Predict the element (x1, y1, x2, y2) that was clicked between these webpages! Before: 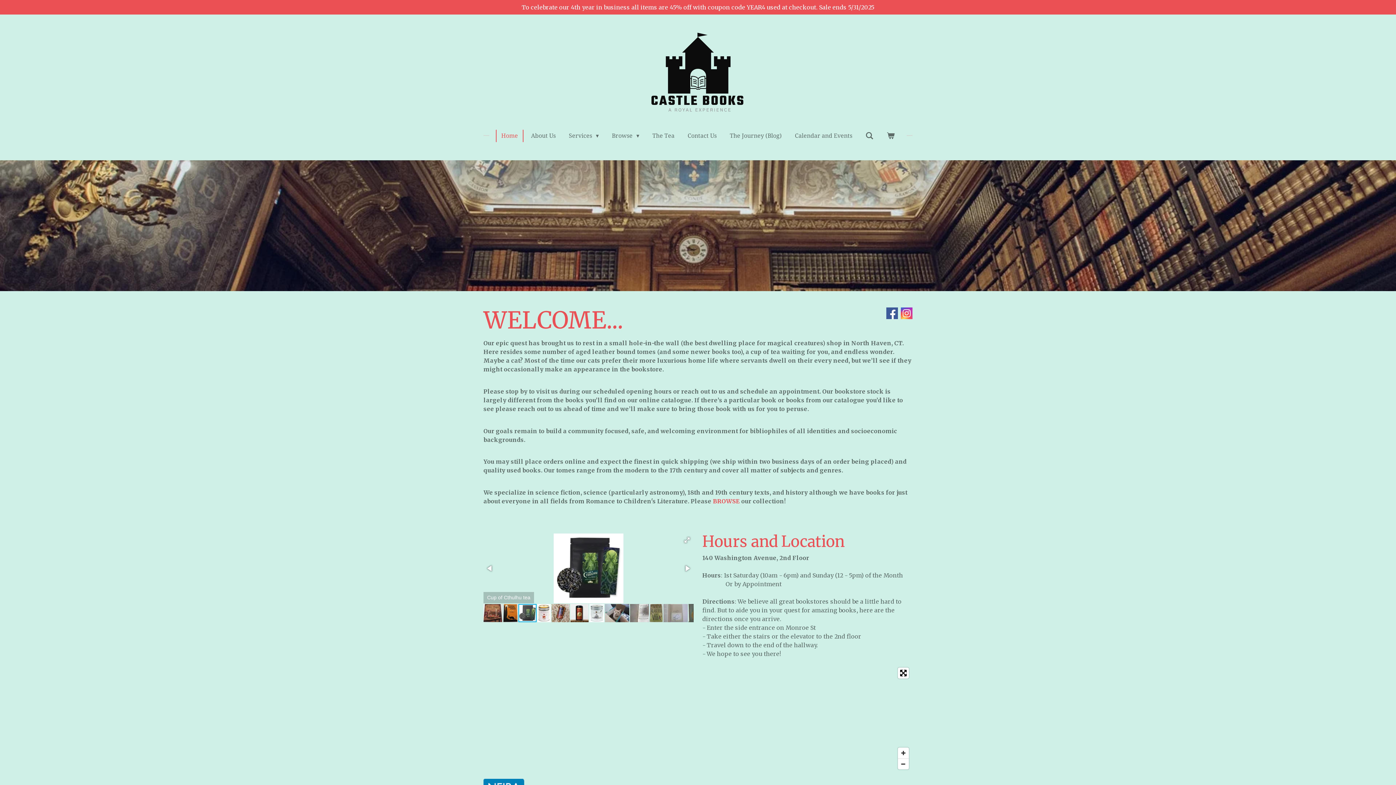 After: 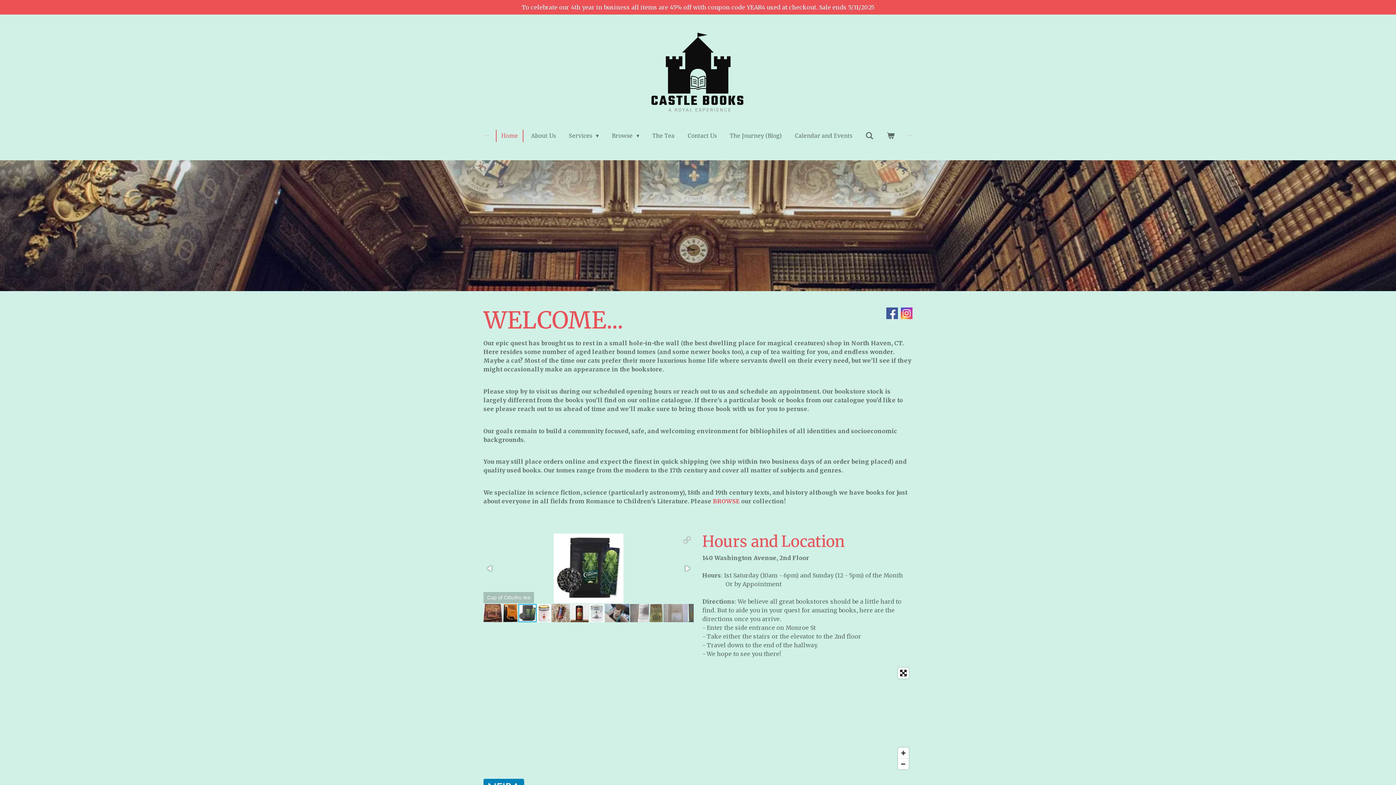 Action: bbox: (518, 603, 537, 623)